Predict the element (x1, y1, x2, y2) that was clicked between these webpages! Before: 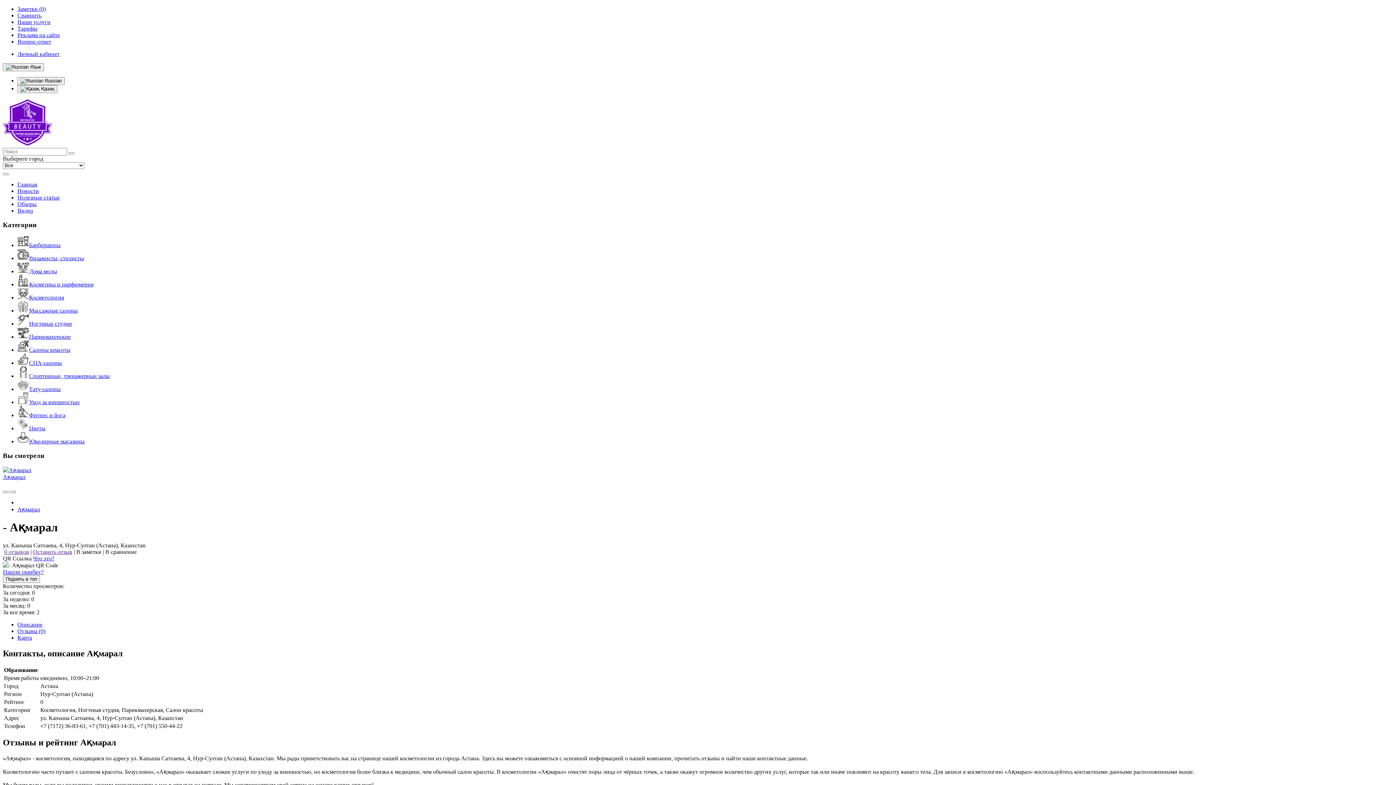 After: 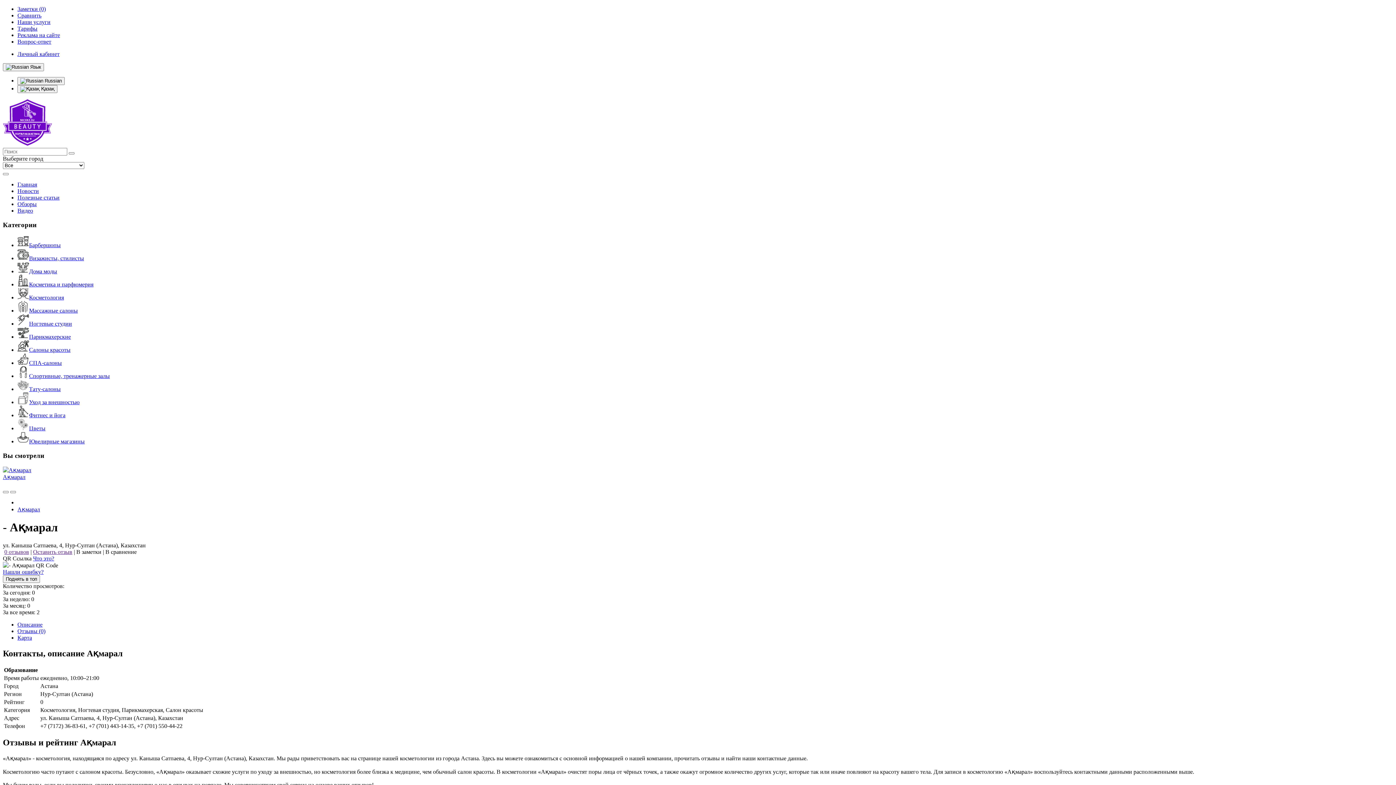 Action: bbox: (2, 467, 31, 473)